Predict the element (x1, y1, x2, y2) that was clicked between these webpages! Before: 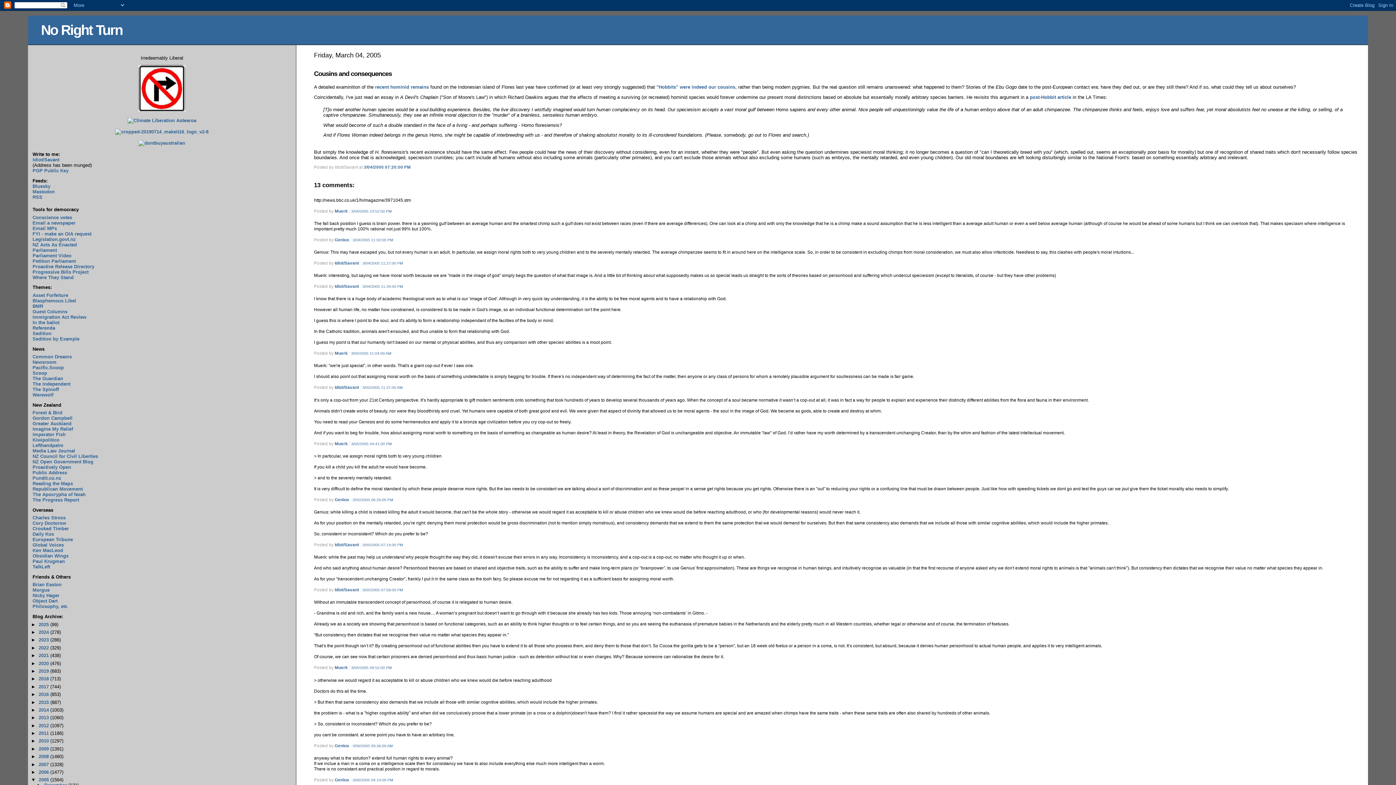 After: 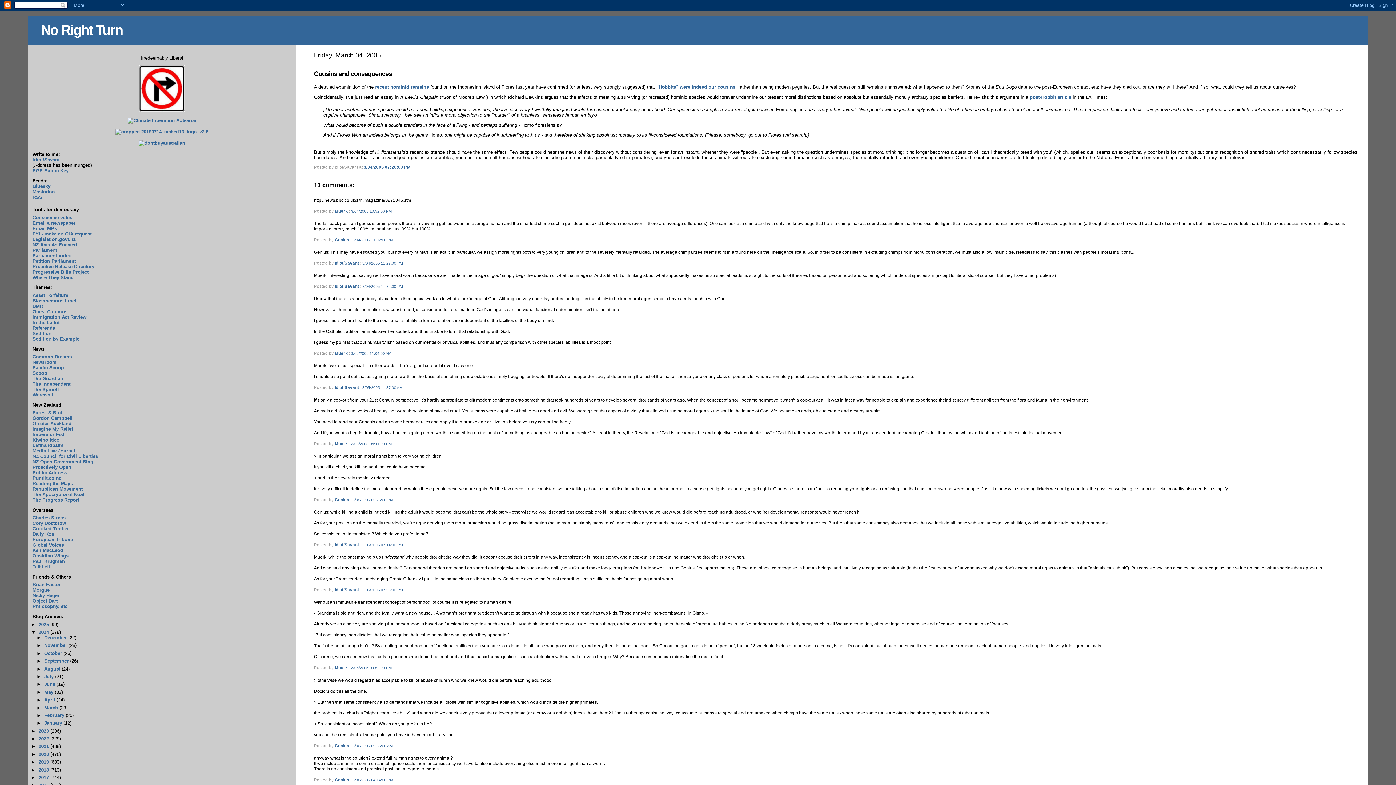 Action: label: ►   bbox: (31, 629, 38, 635)